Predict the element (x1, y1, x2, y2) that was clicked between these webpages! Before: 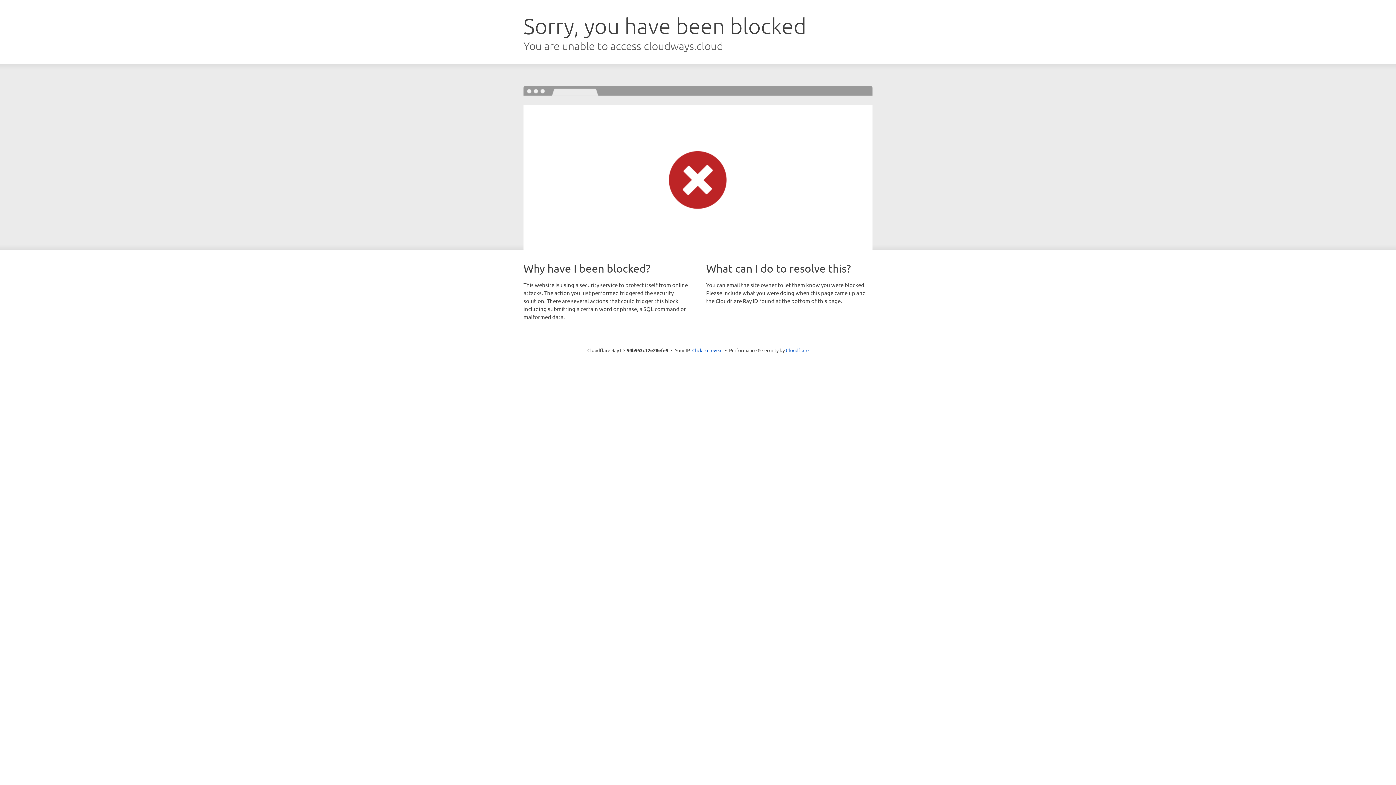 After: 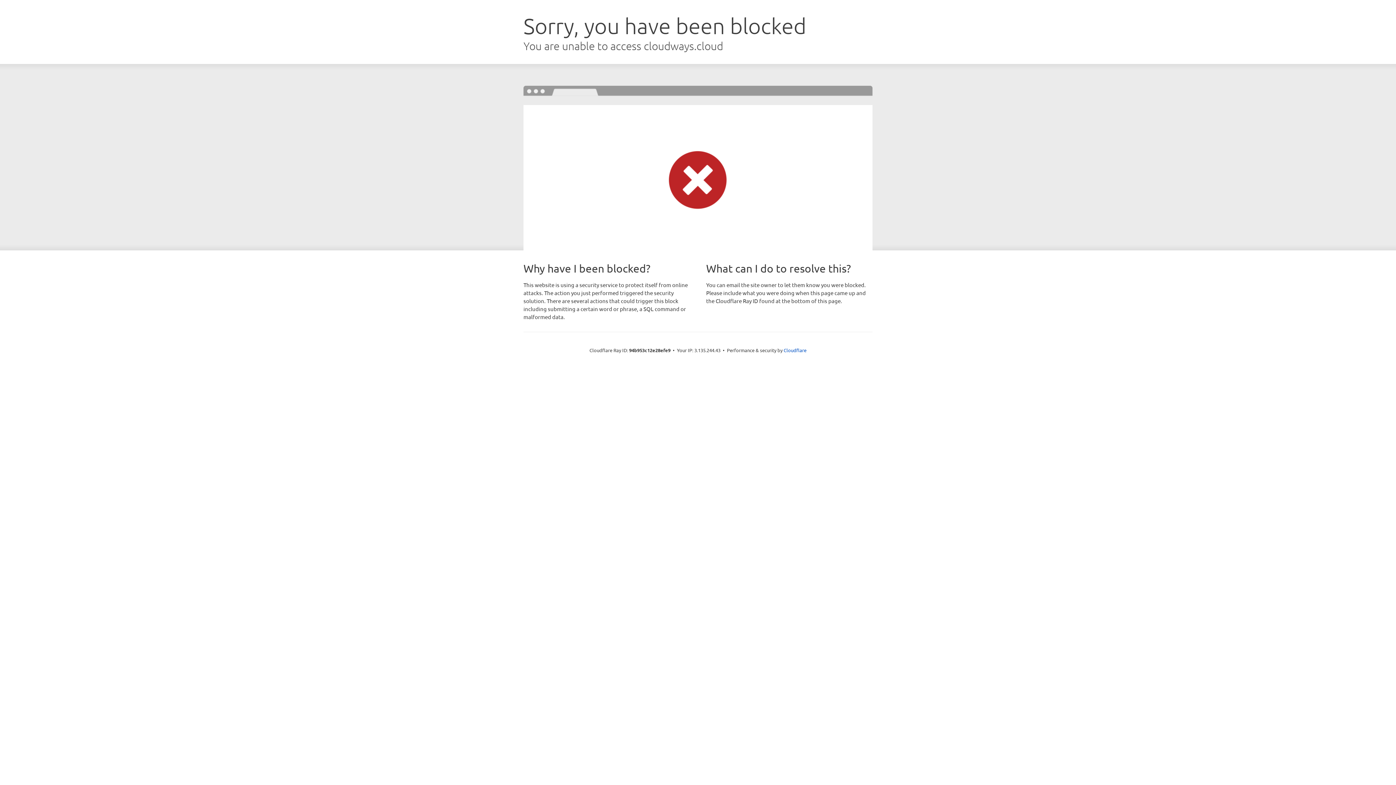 Action: label: Click to reveal bbox: (692, 346, 722, 353)